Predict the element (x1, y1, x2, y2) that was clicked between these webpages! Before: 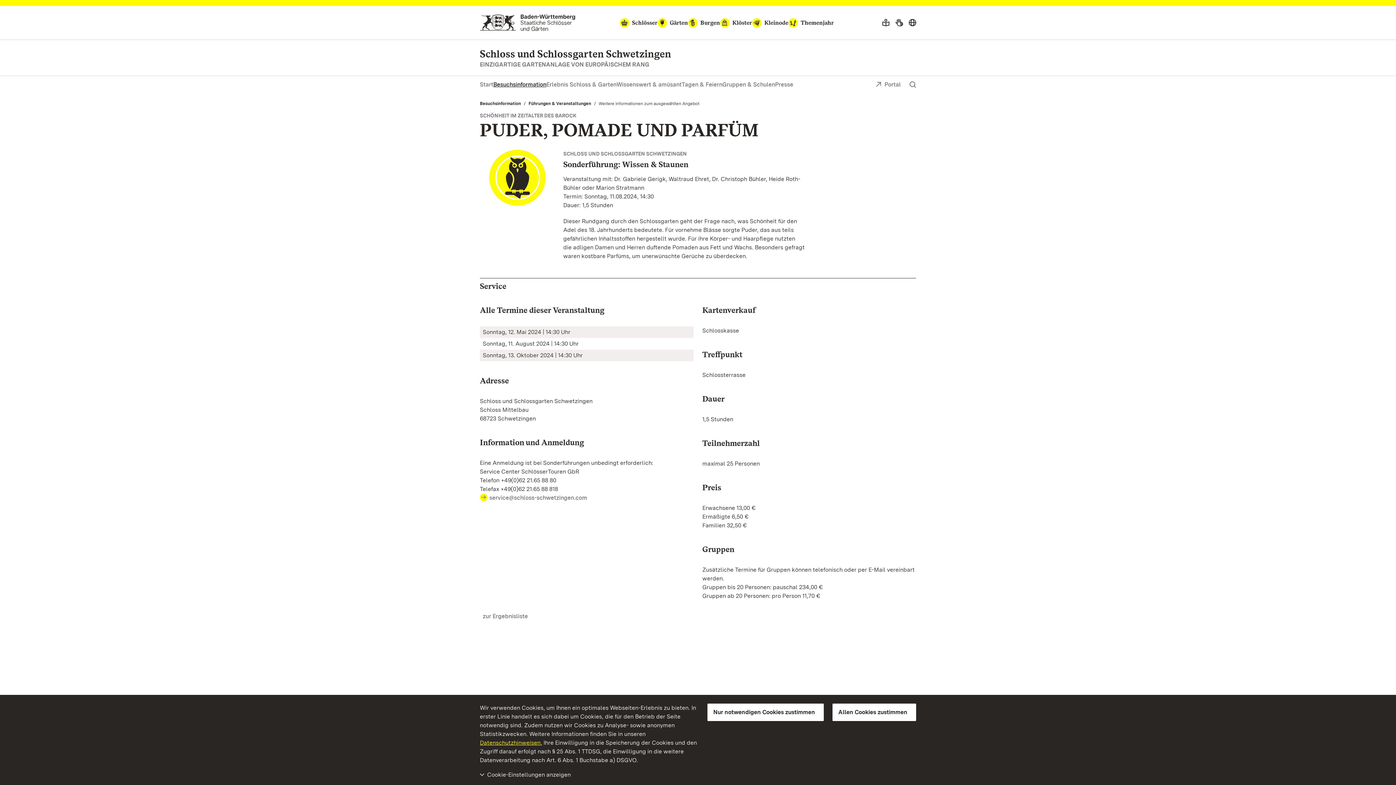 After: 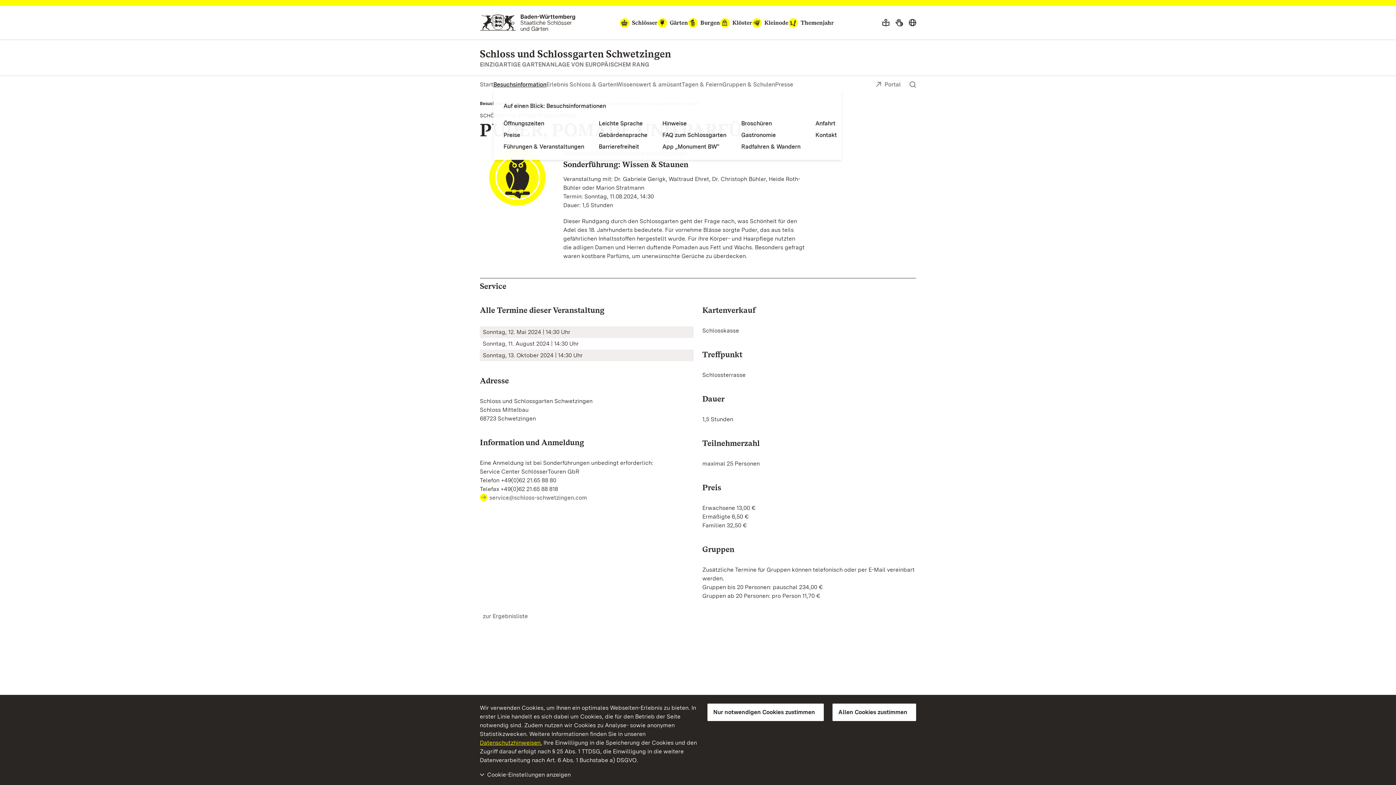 Action: label: Besuchsinformation bbox: (493, 80, 546, 88)